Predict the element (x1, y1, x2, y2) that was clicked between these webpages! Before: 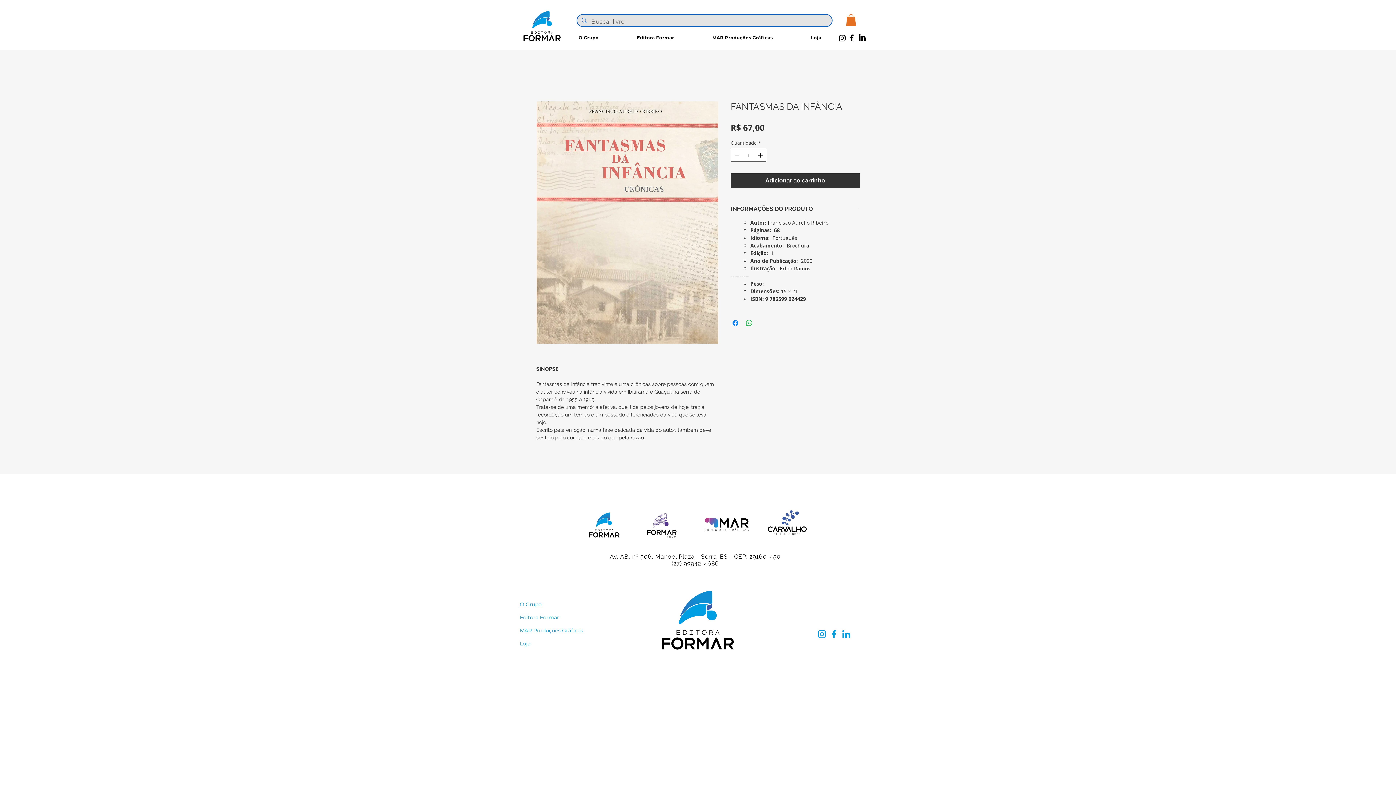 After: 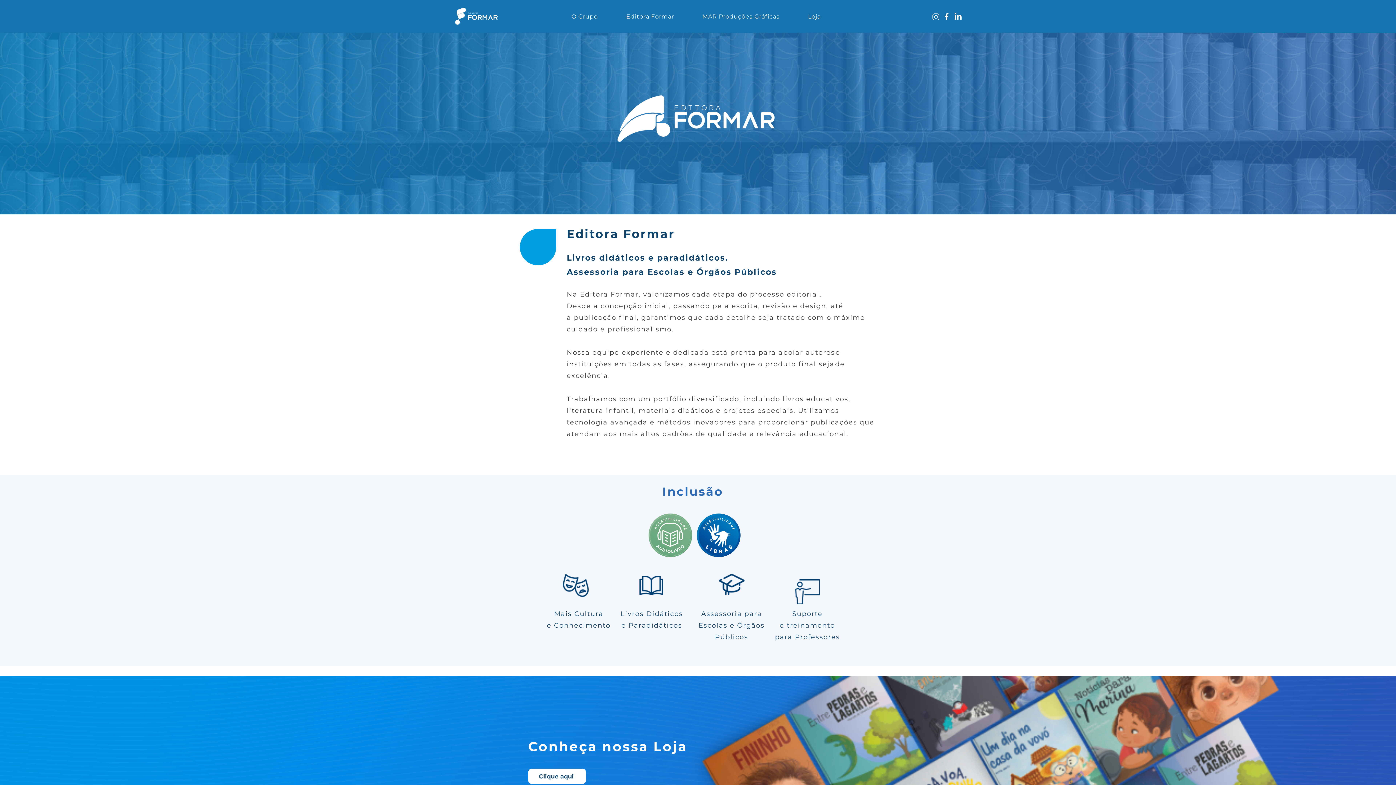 Action: bbox: (589, 512, 619, 537)